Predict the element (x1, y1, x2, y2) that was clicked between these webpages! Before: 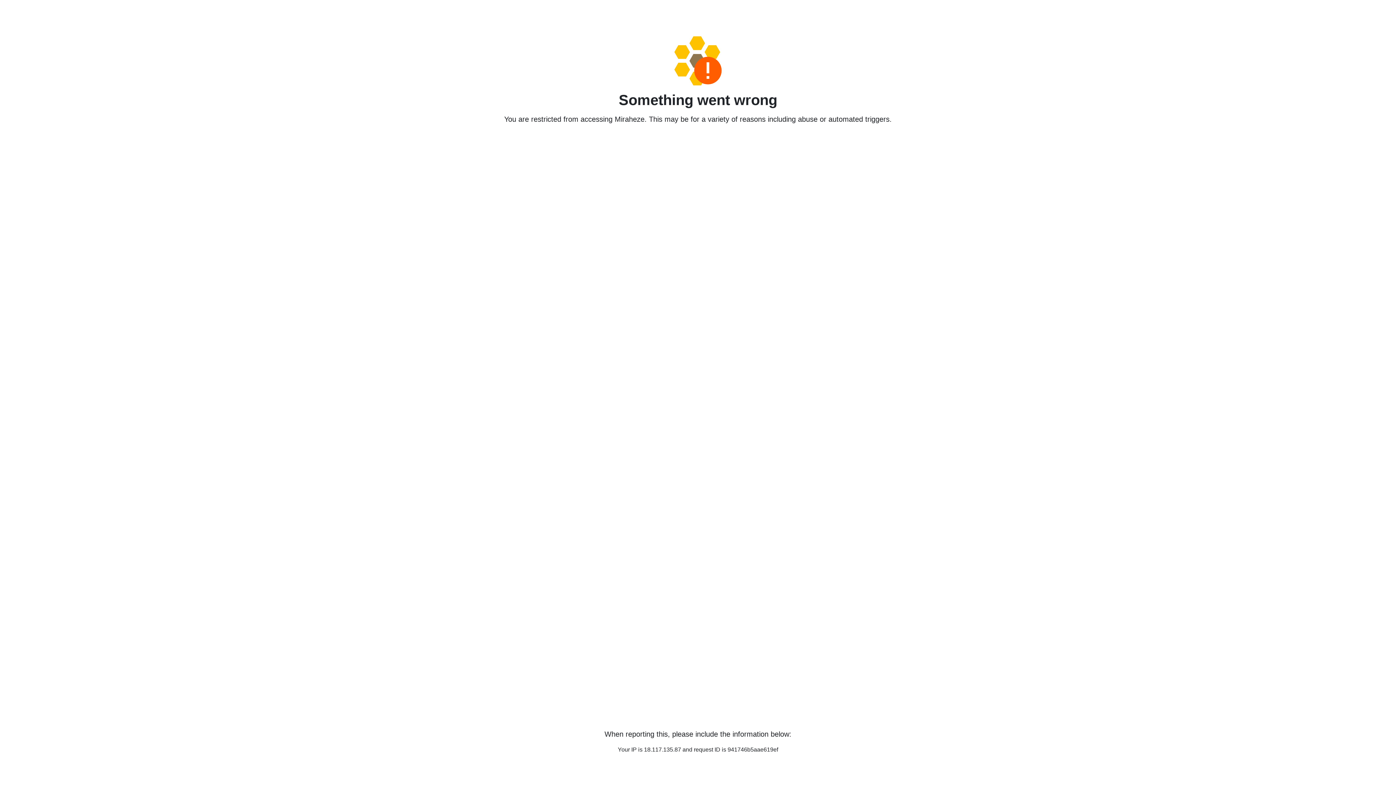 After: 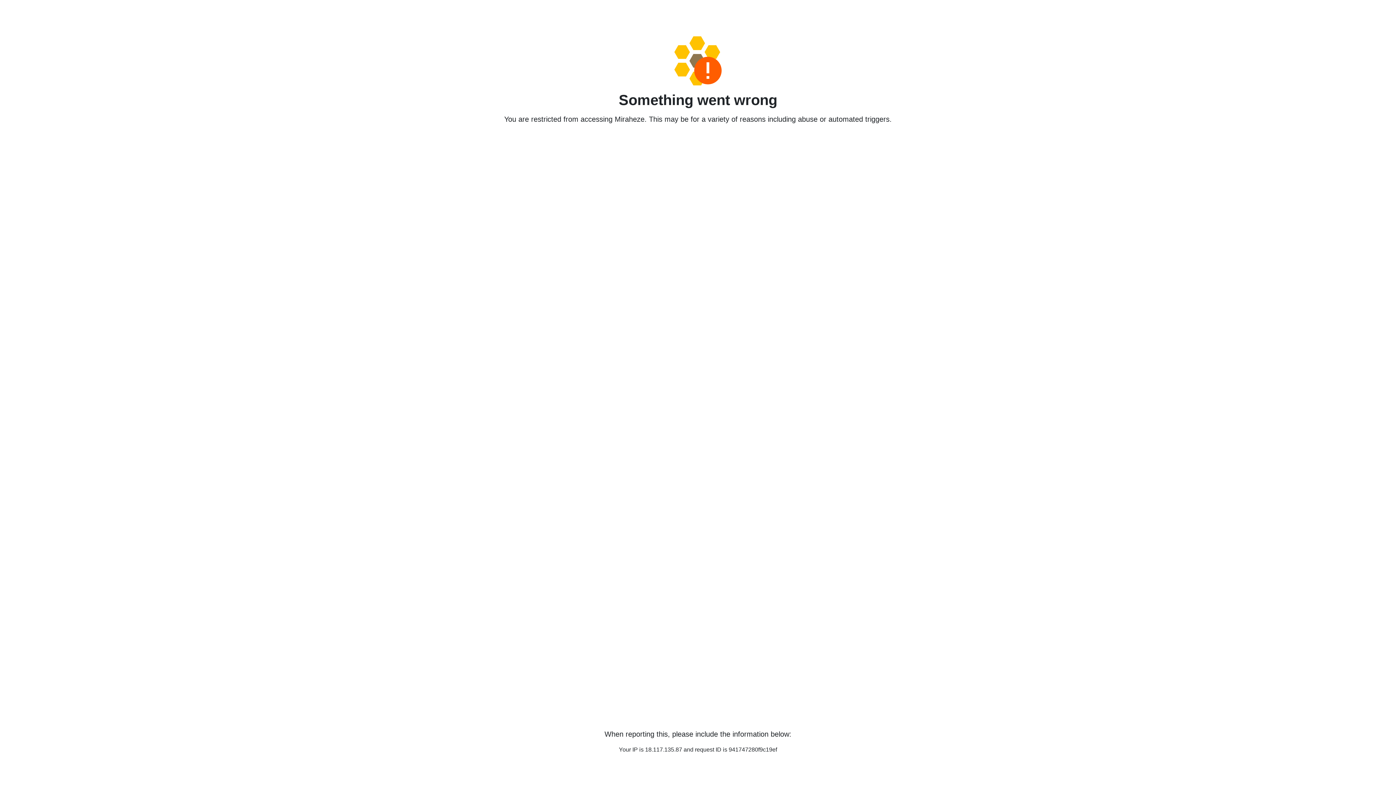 Action: bbox: (458, 36, 938, 85)